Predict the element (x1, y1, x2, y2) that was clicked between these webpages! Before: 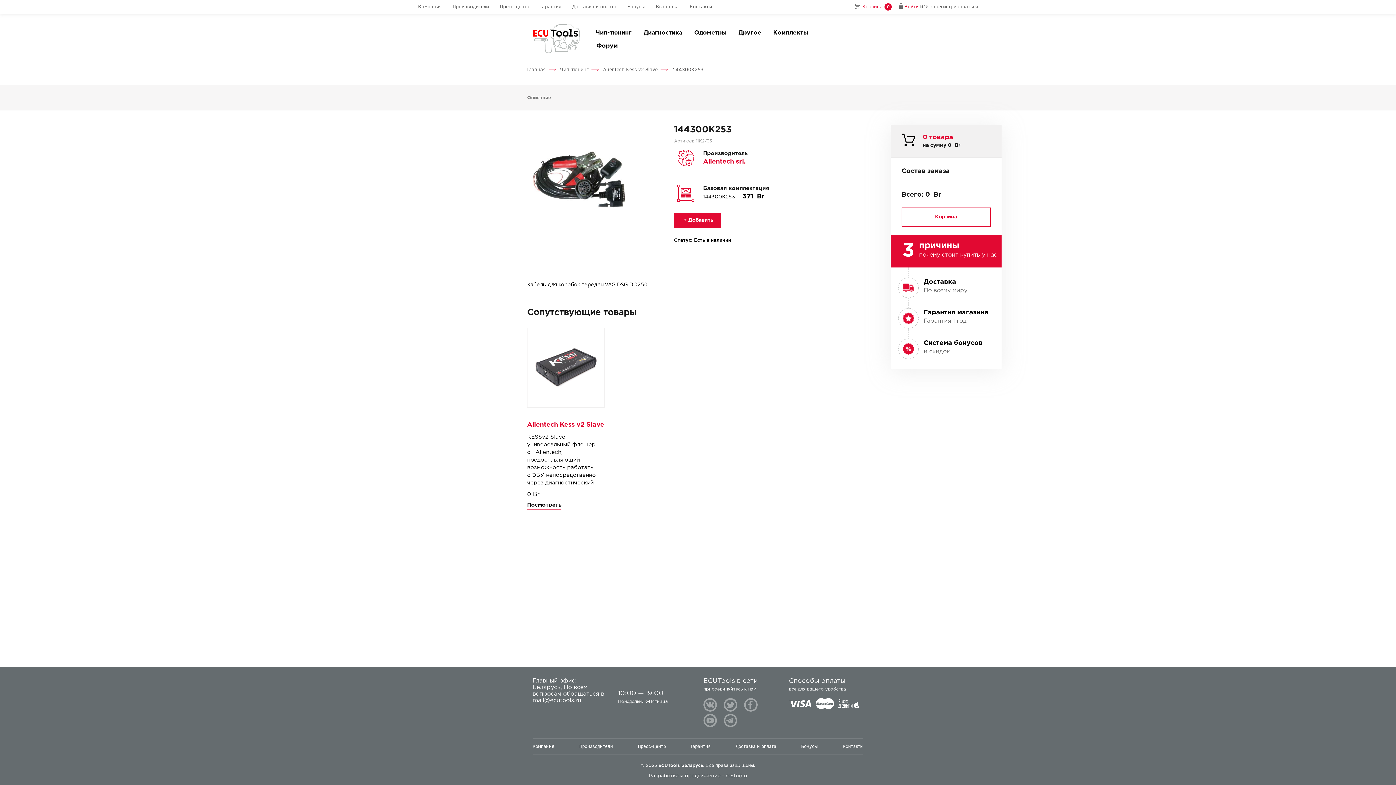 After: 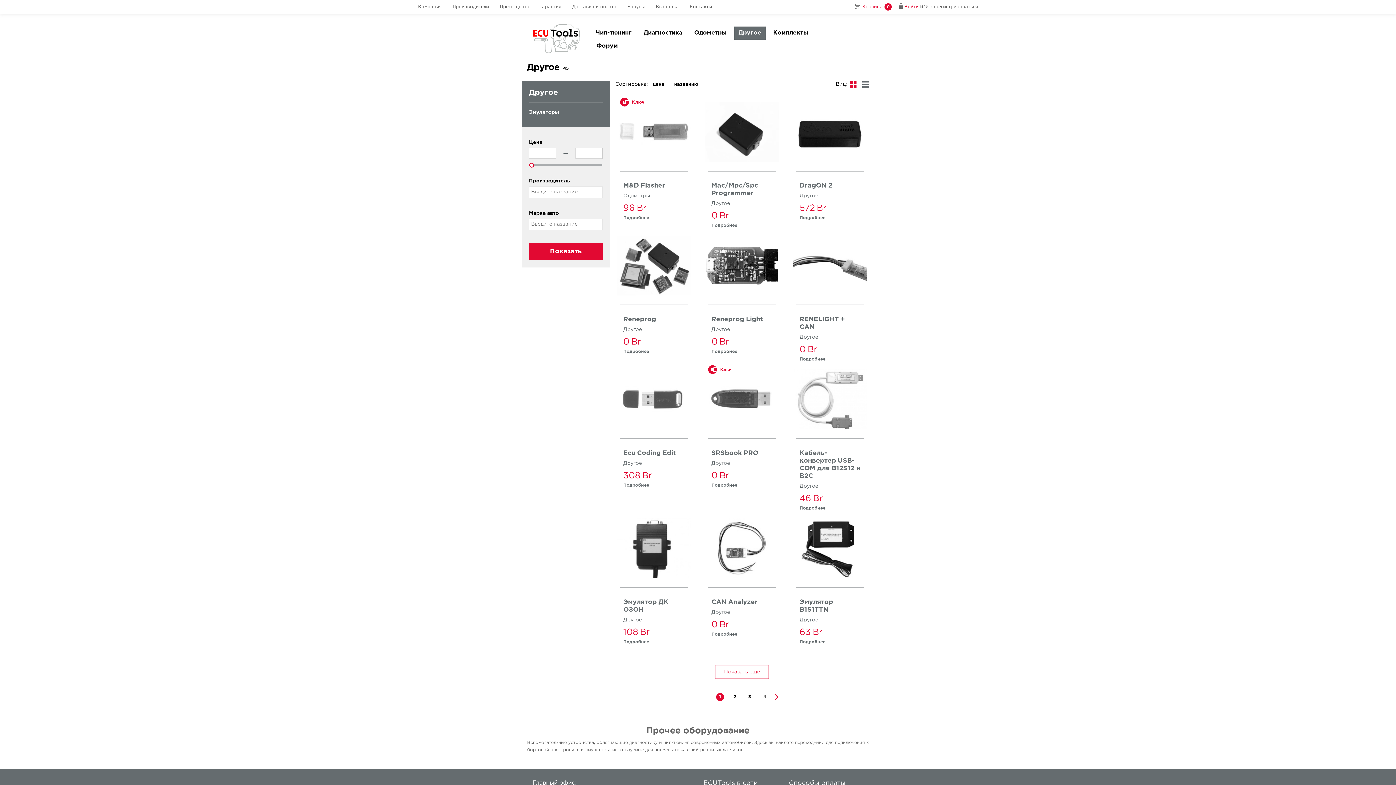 Action: bbox: (734, 26, 765, 39) label: Другое